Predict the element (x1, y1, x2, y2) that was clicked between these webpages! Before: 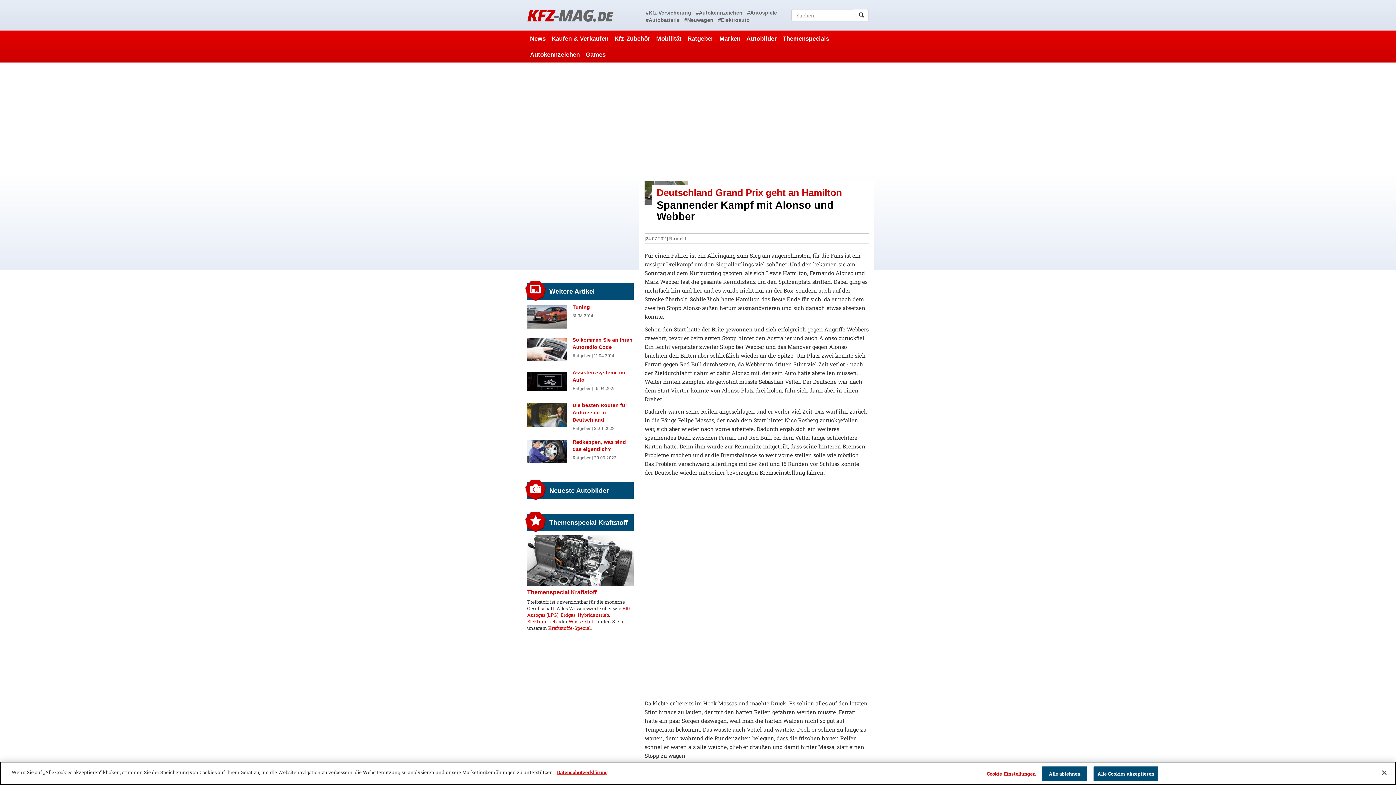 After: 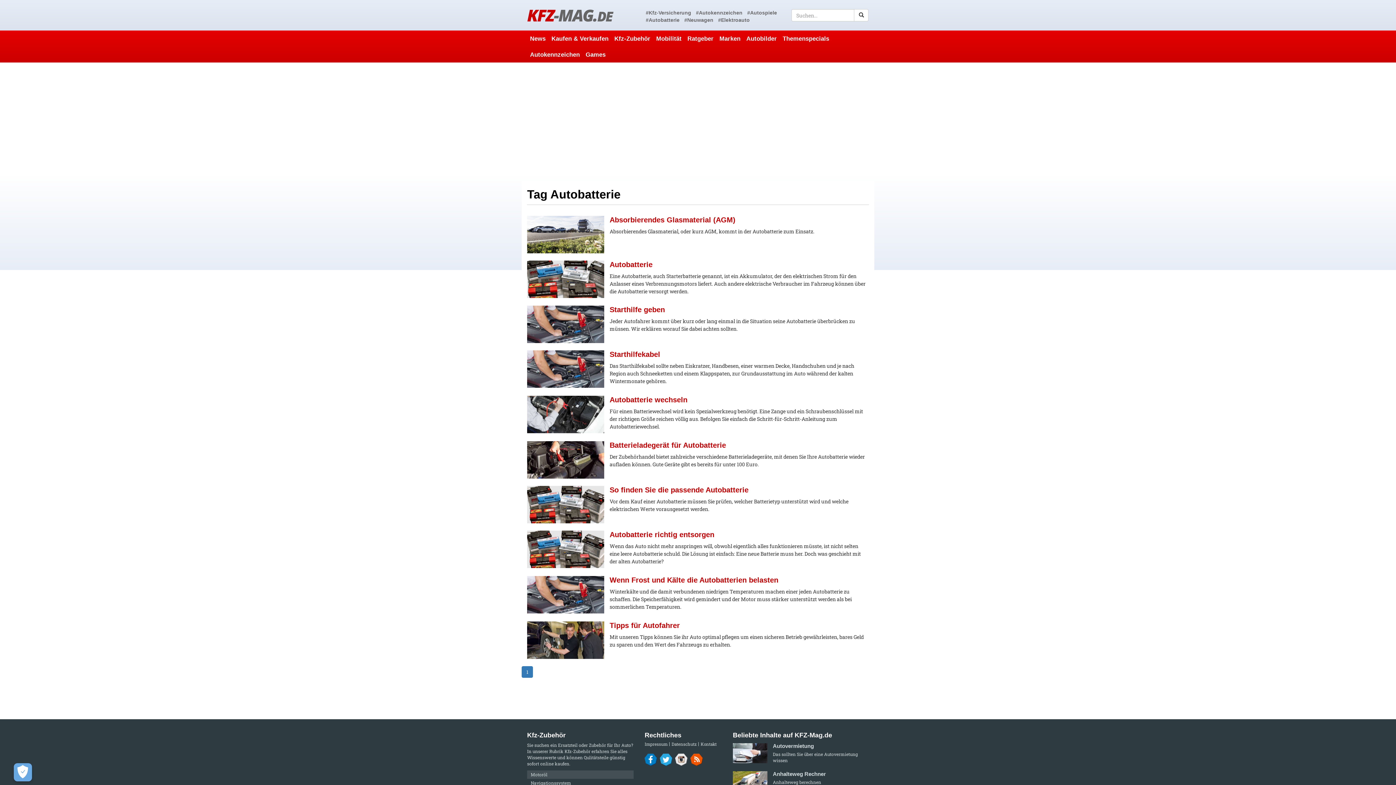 Action: label: #Autobatterie bbox: (644, 16, 680, 23)